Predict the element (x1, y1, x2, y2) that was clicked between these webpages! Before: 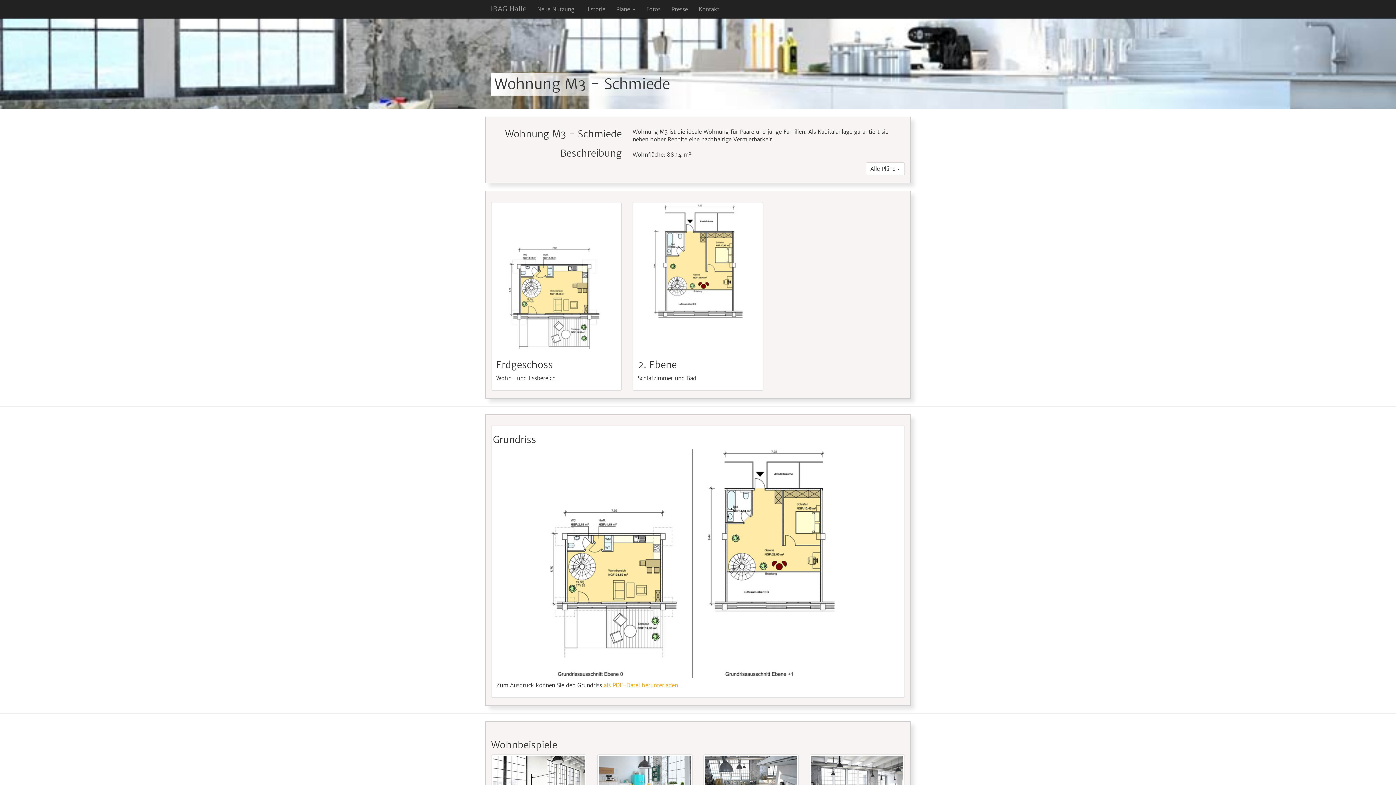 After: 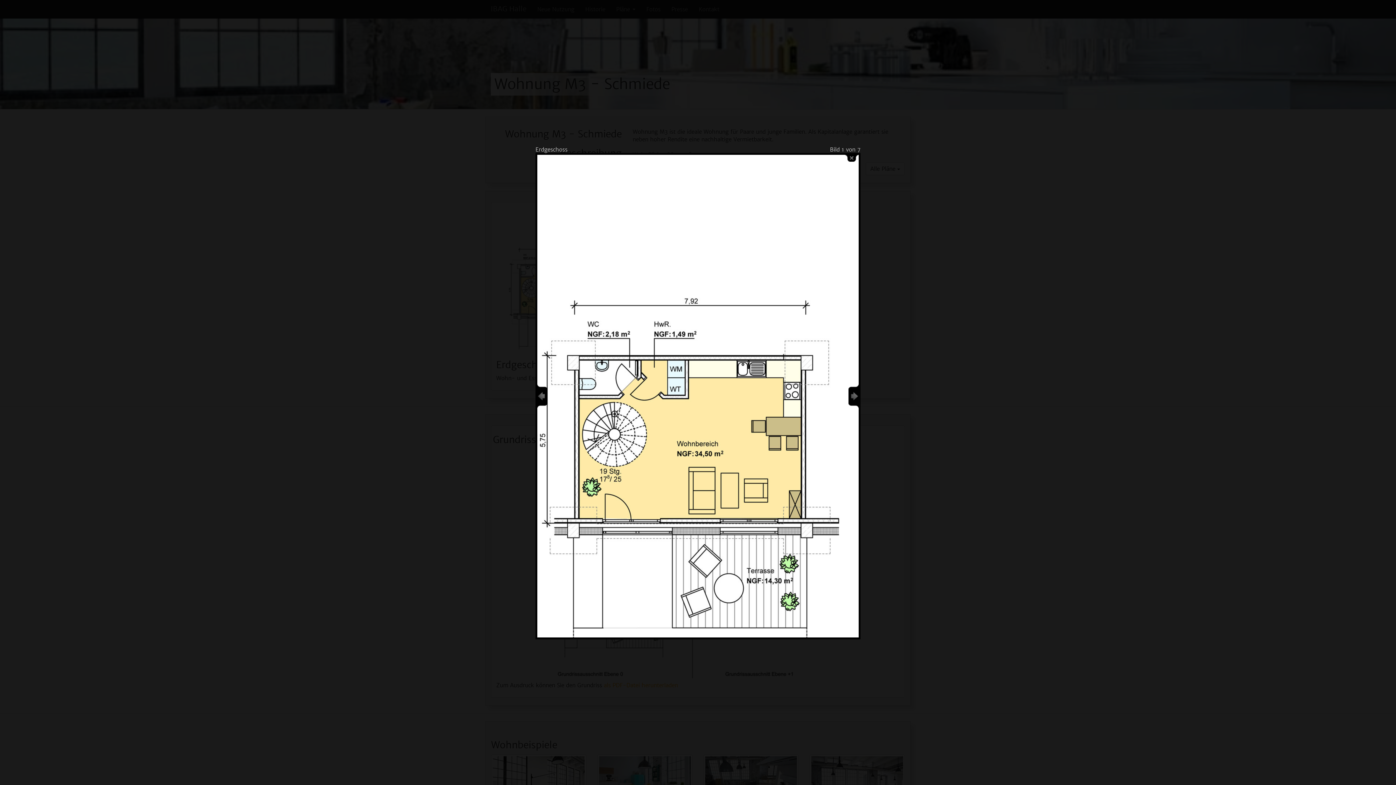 Action: bbox: (493, 204, 620, 349)